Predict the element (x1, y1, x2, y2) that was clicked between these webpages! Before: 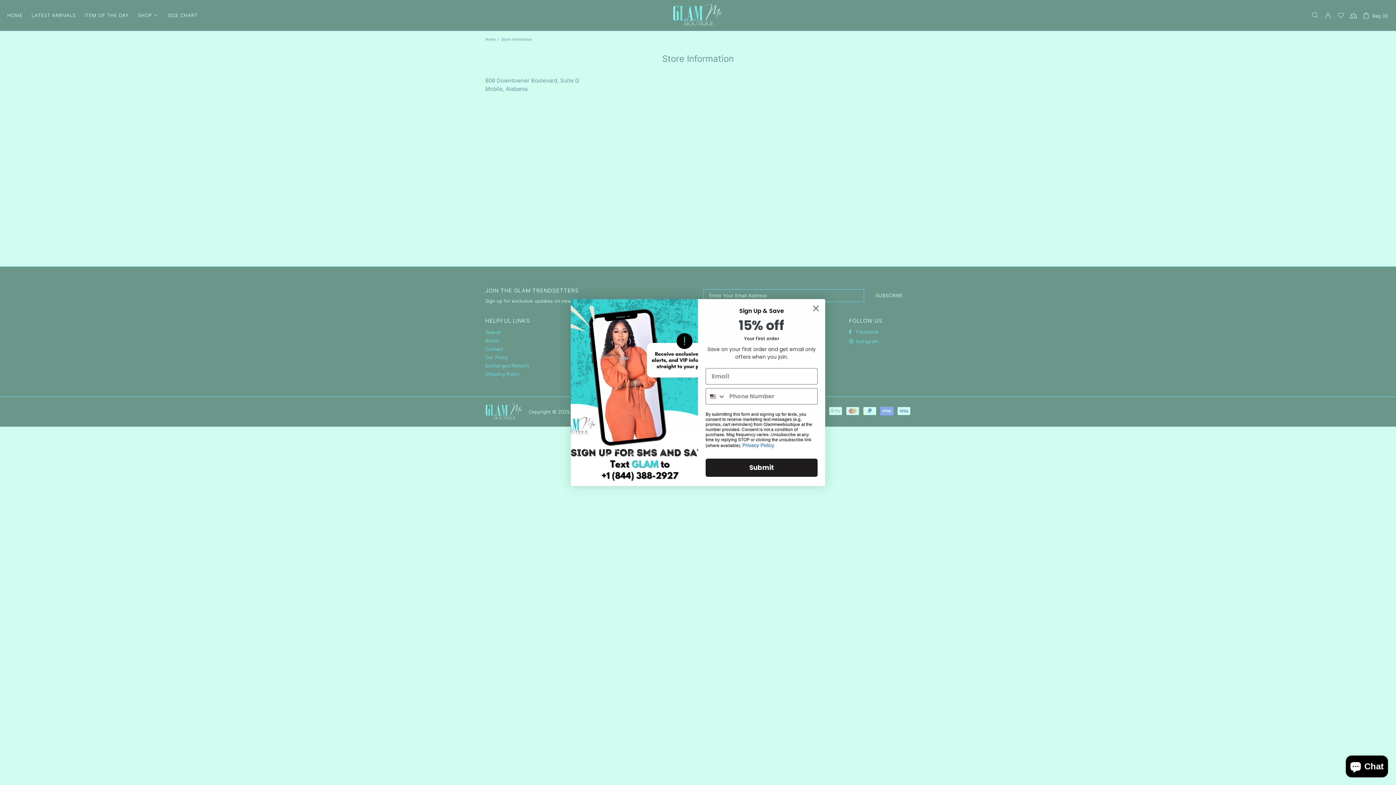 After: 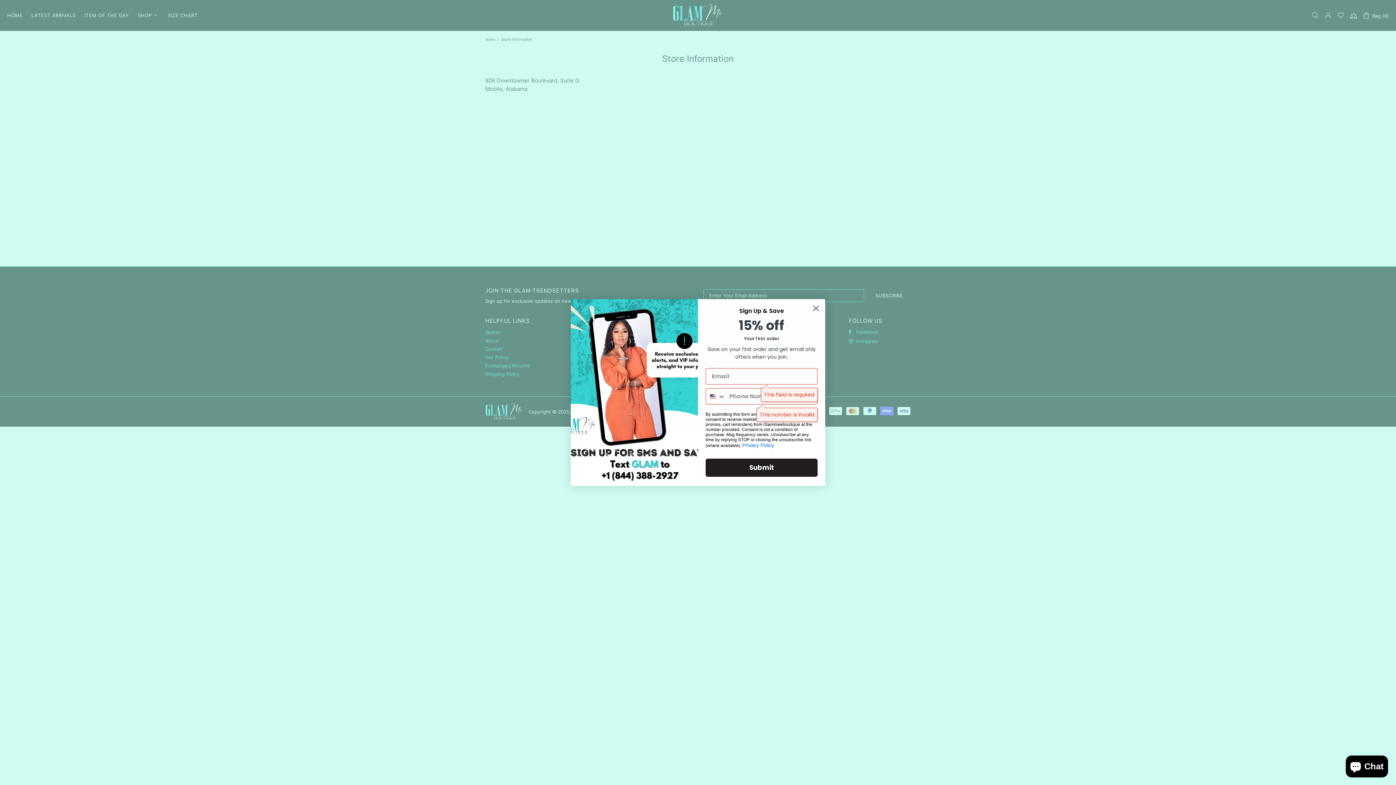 Action: bbox: (705, 458, 817, 477) label: Submit